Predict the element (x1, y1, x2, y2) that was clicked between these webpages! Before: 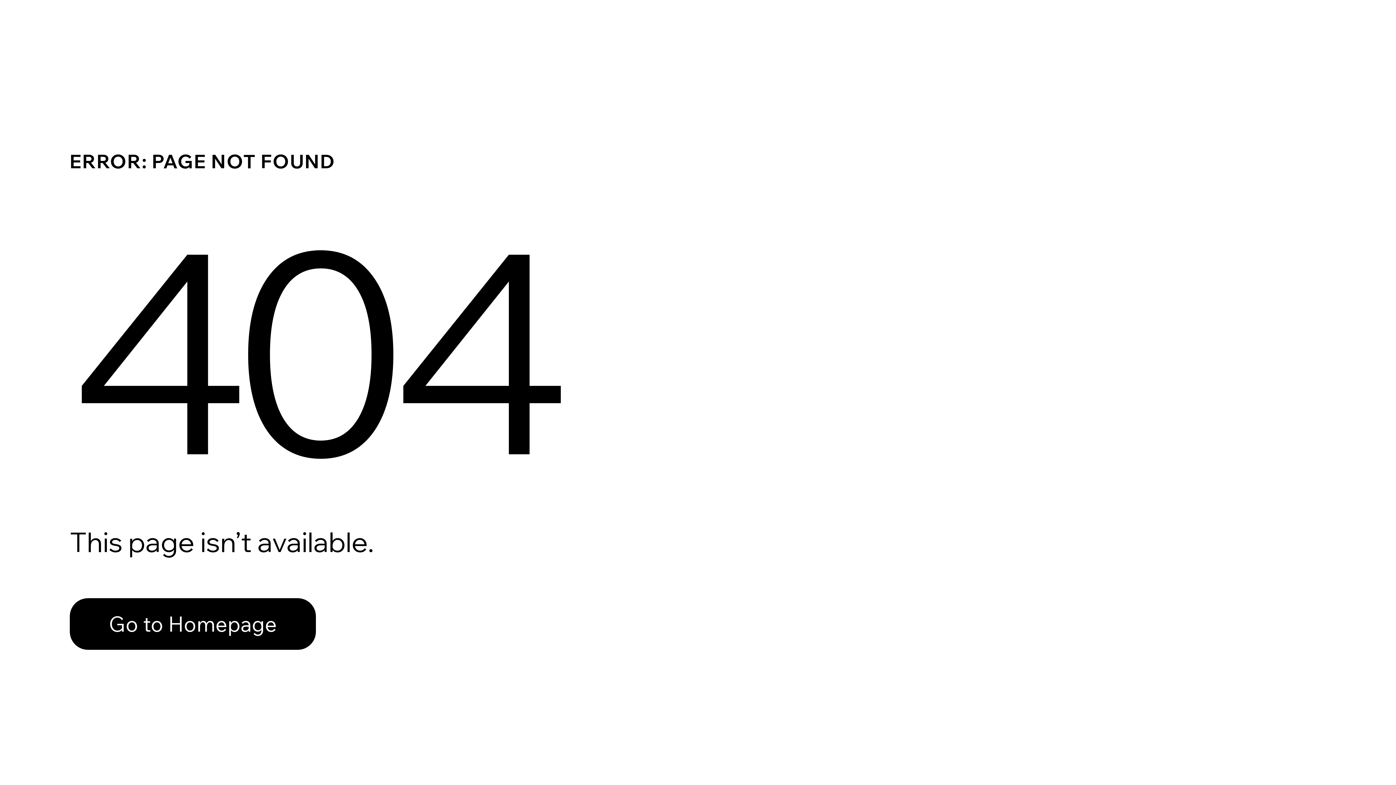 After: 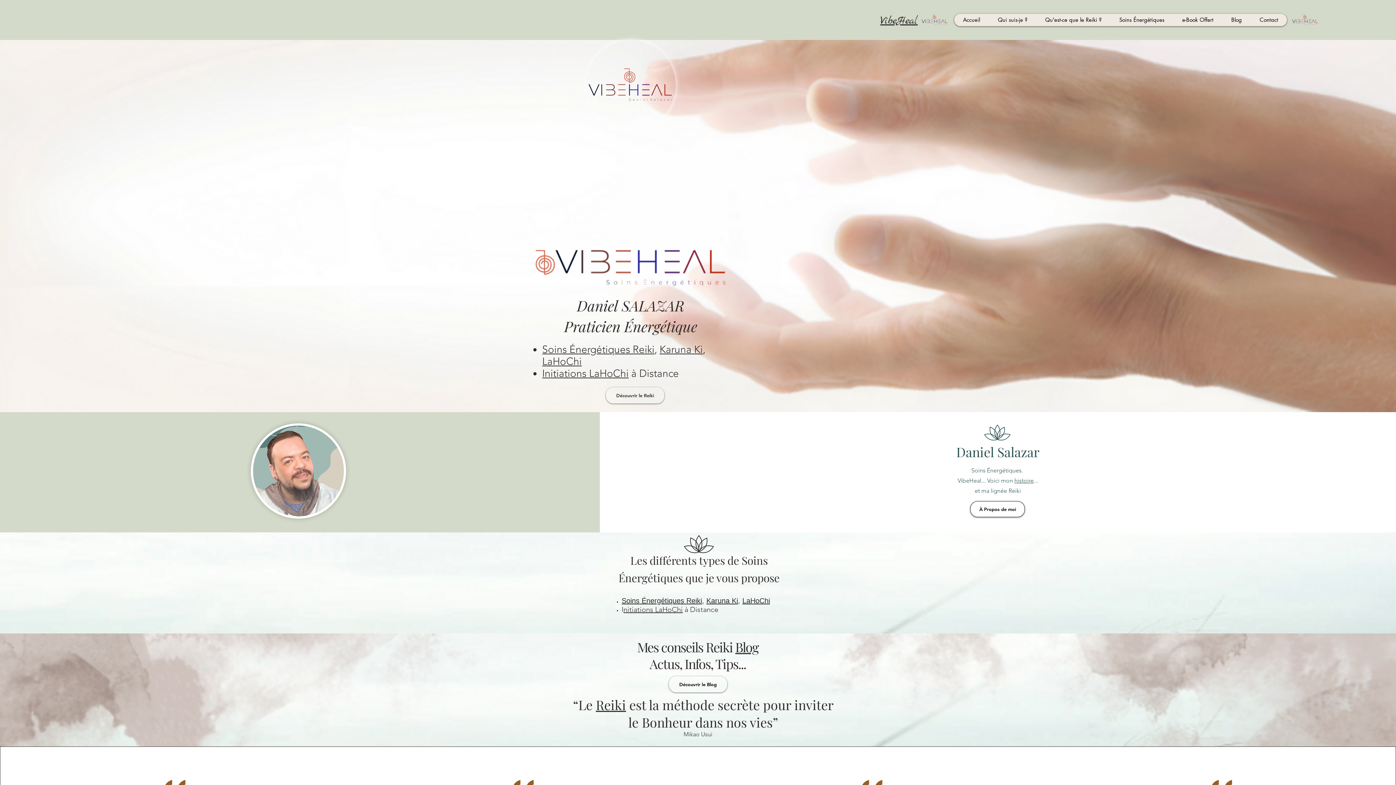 Action: label: Go to Homepage bbox: (69, 598, 316, 650)